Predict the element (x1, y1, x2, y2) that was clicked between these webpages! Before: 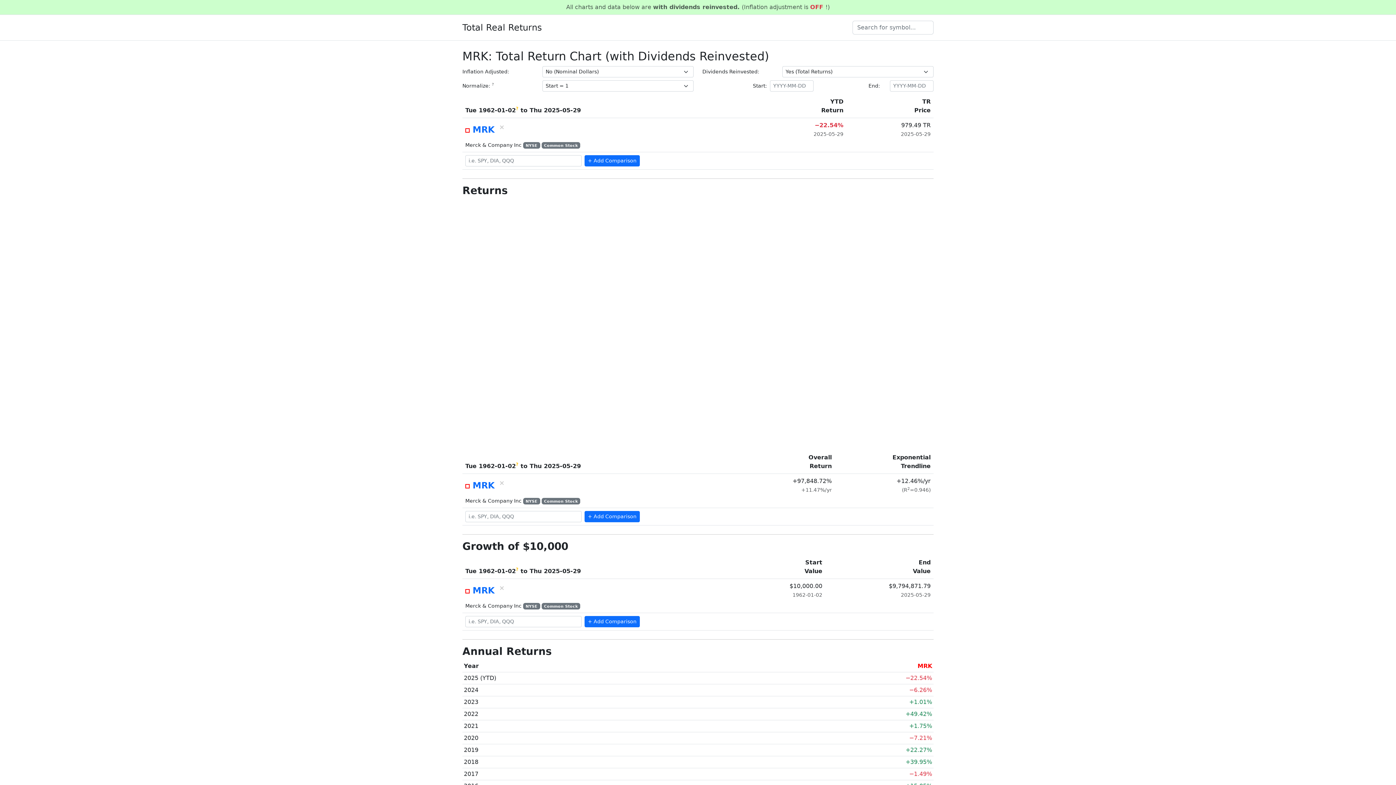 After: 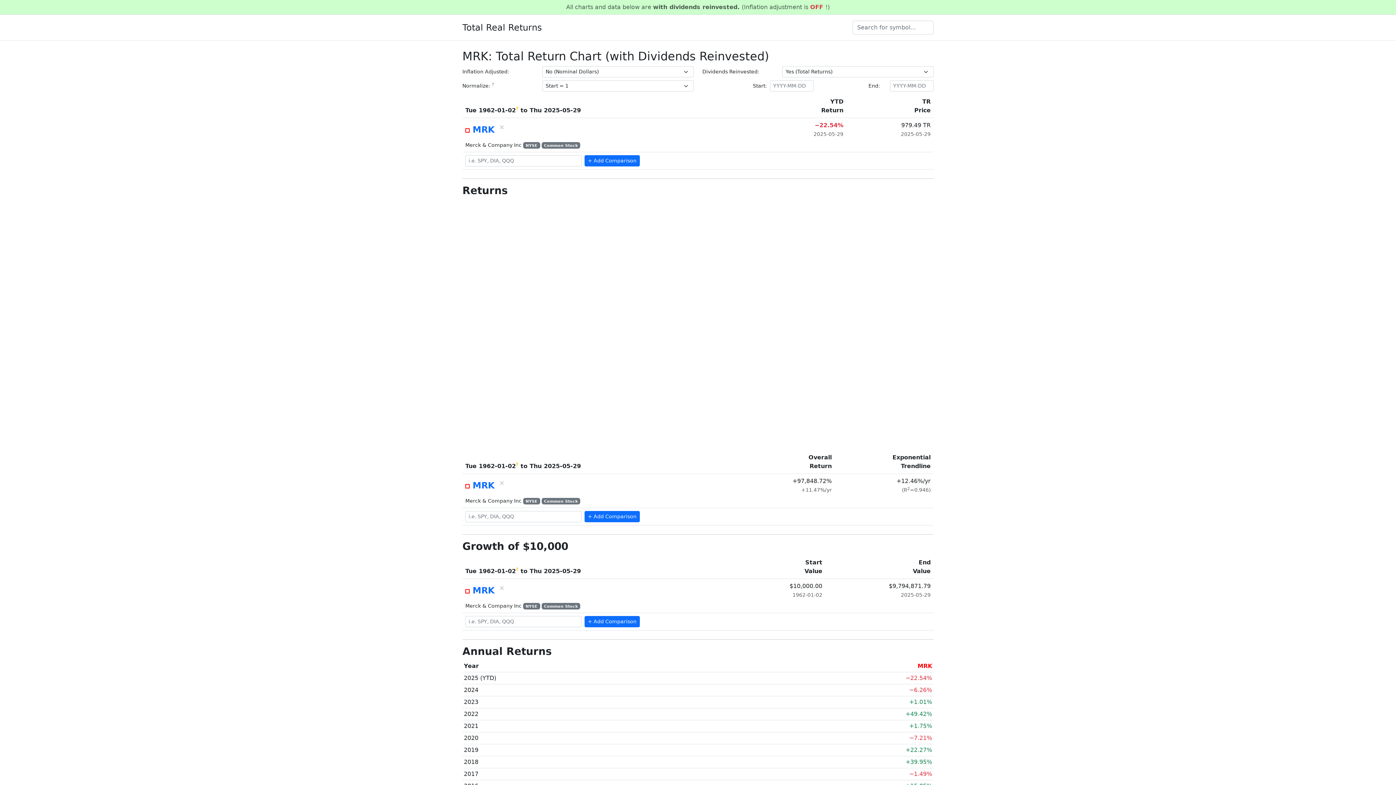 Action: label:  MRK  bbox: (465, 480, 497, 490)